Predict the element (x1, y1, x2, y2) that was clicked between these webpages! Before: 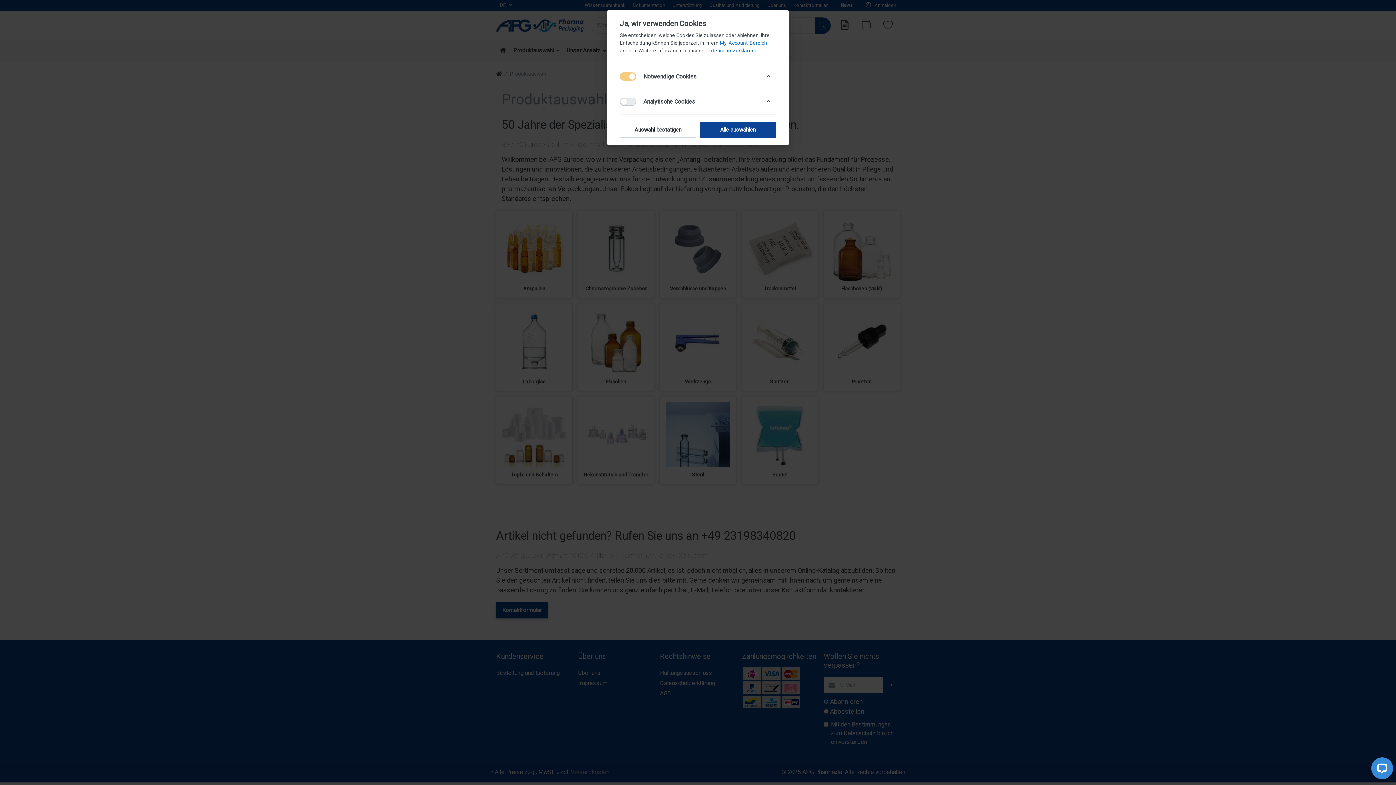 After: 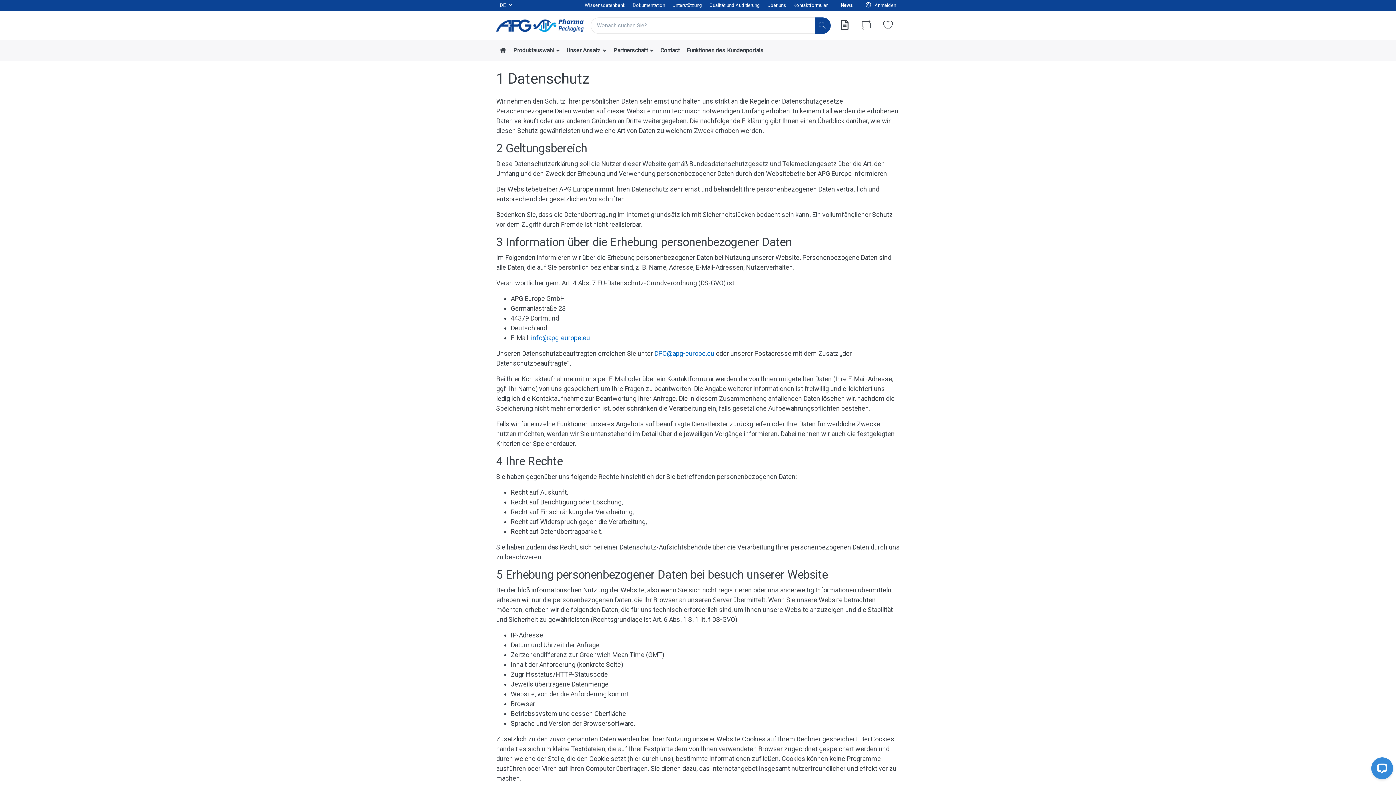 Action: label: Datenschutzerklärung bbox: (706, 47, 757, 53)